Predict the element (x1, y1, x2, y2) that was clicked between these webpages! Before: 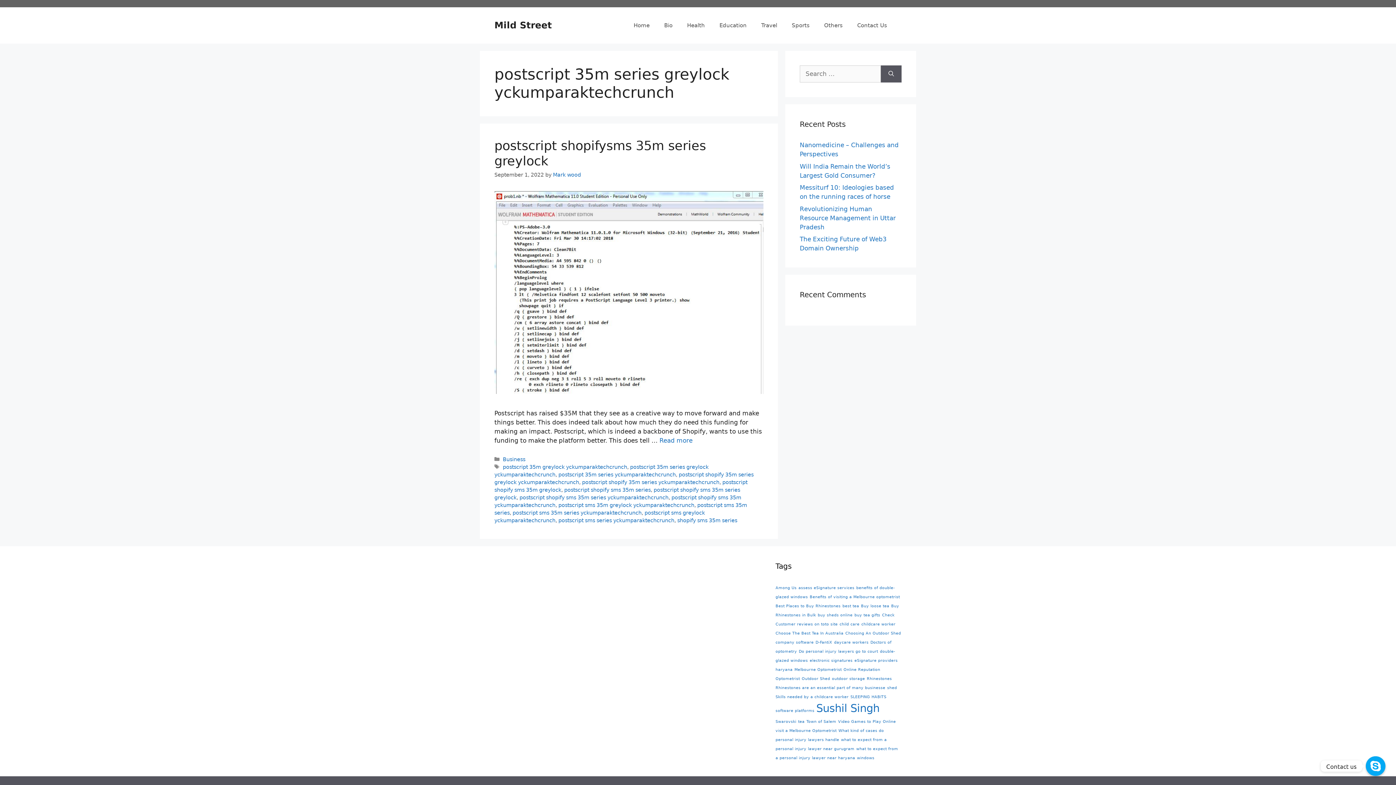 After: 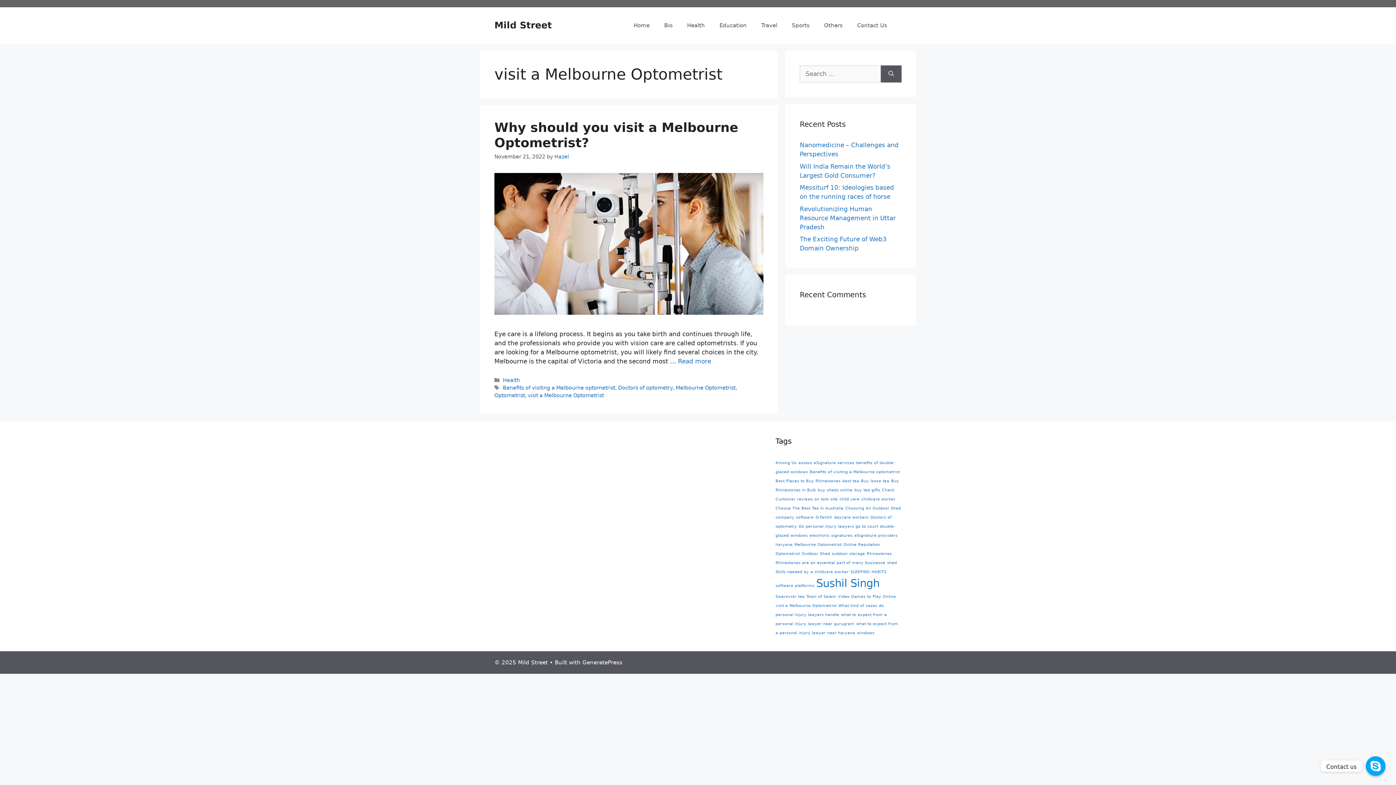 Action: bbox: (775, 728, 836, 733) label: visit a Melbourne Optometrist (1 item)